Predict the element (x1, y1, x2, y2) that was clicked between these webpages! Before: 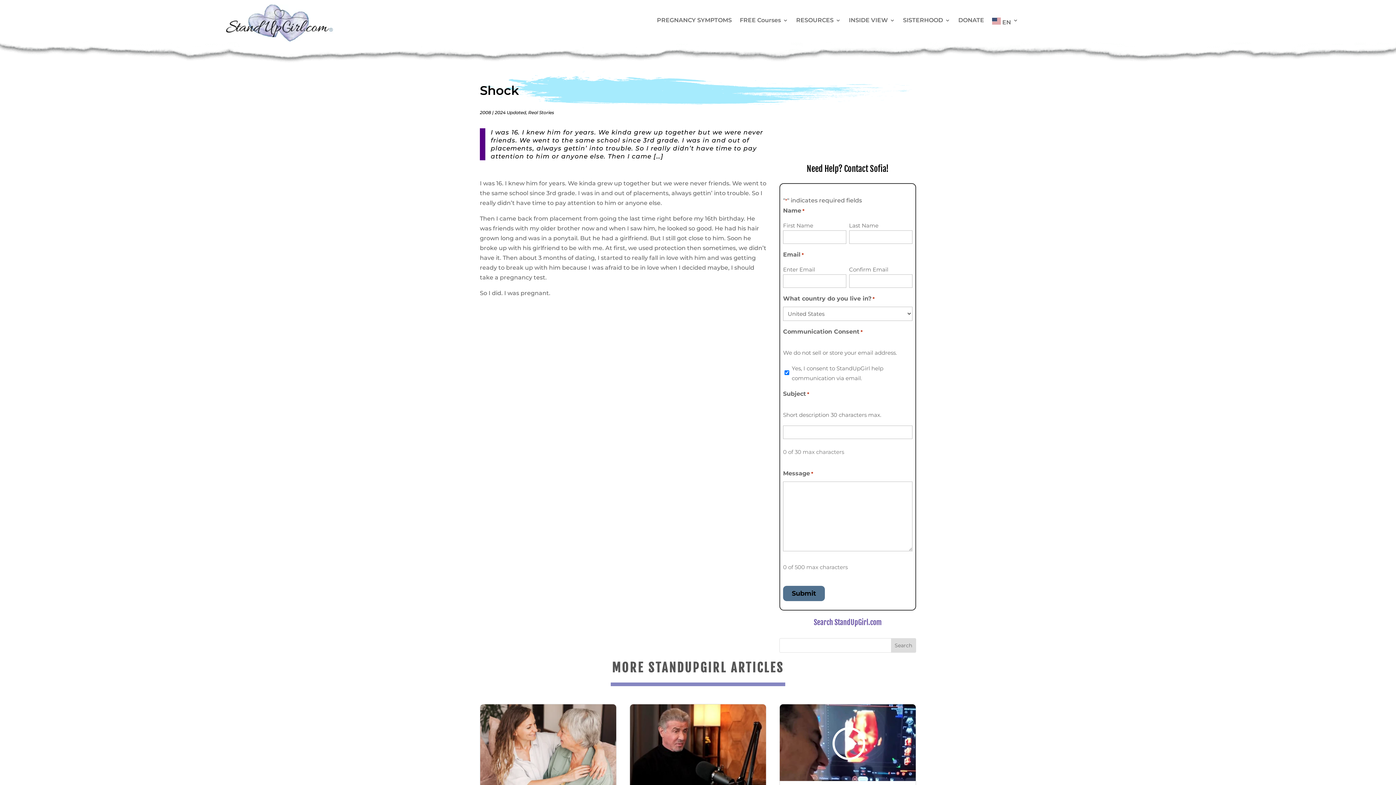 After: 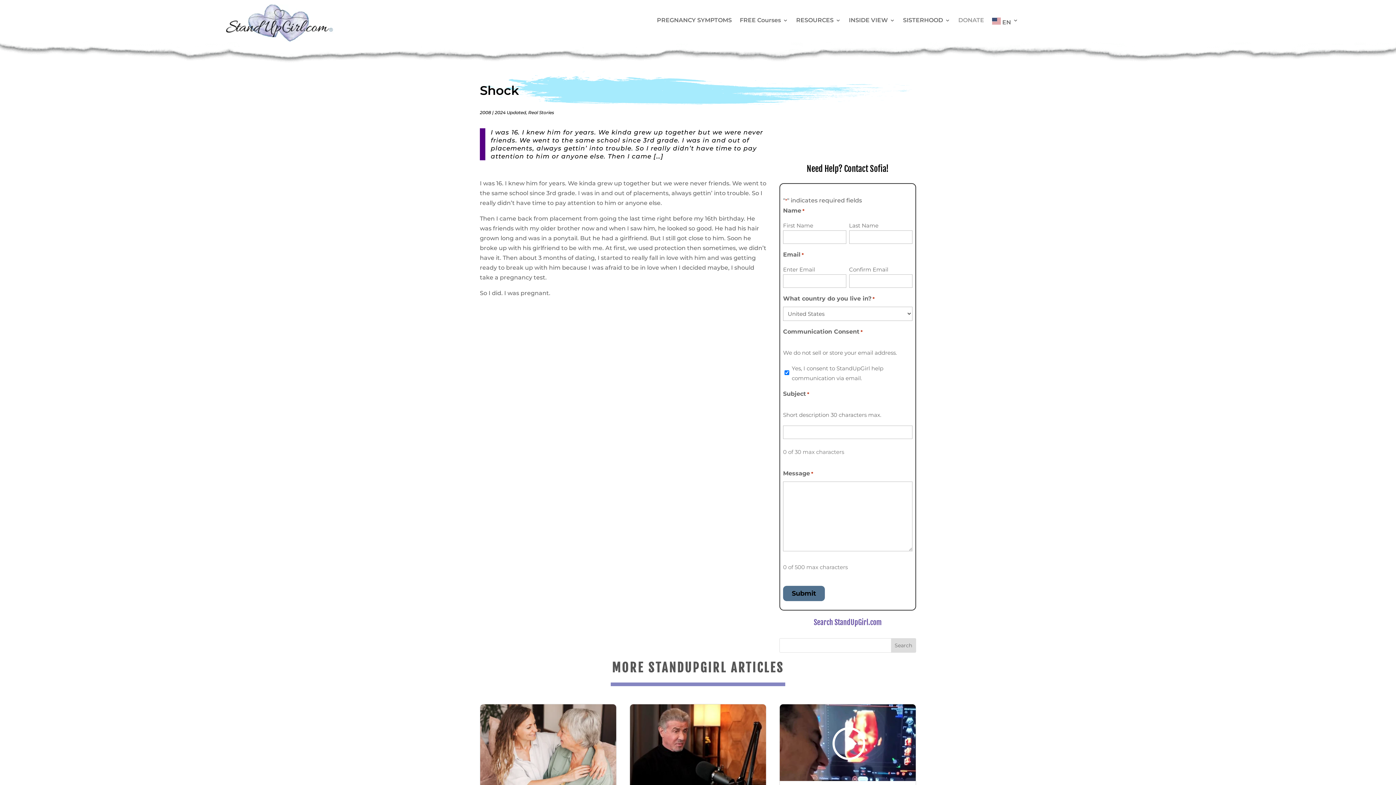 Action: label: DONATE bbox: (958, 17, 984, 28)